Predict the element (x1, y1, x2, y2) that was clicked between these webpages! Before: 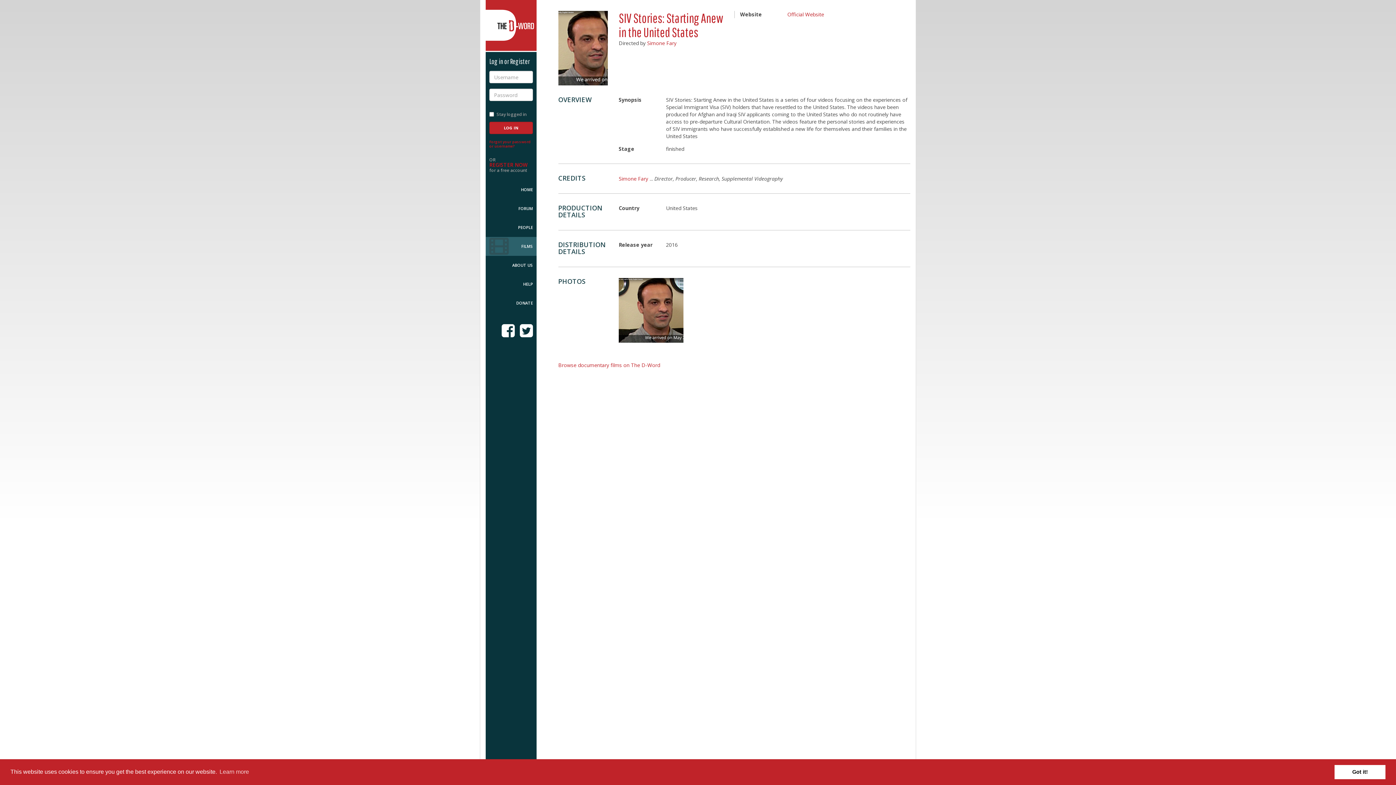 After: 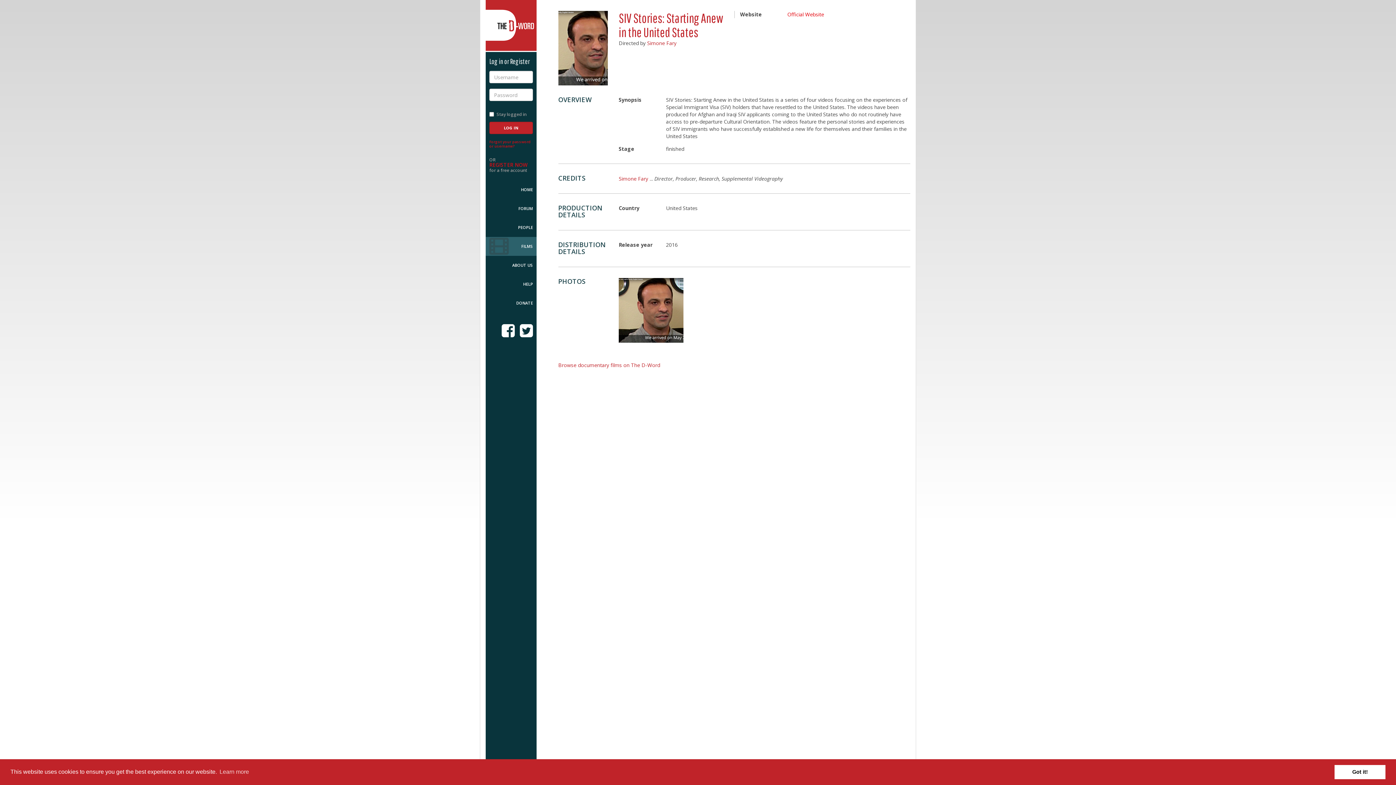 Action: label: Official Website bbox: (787, 10, 824, 17)